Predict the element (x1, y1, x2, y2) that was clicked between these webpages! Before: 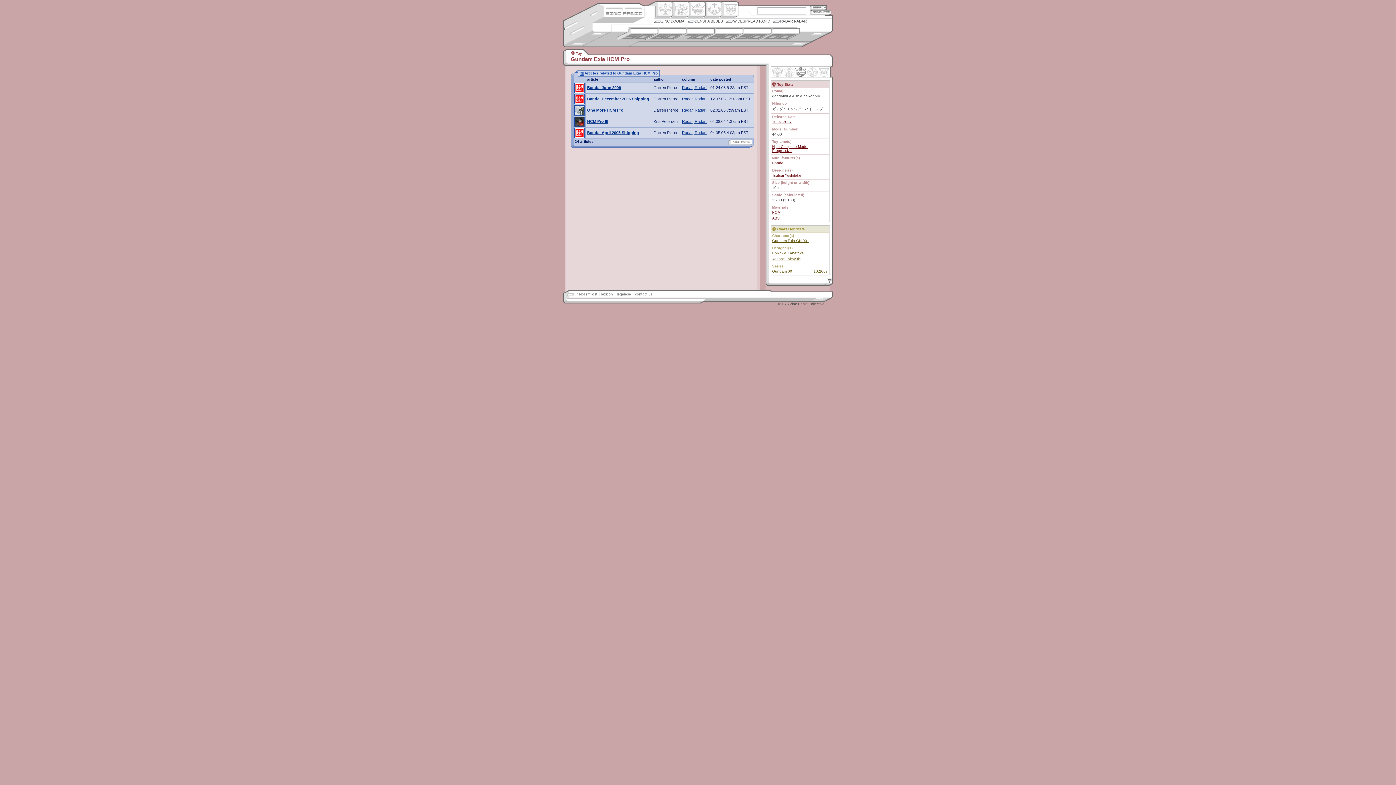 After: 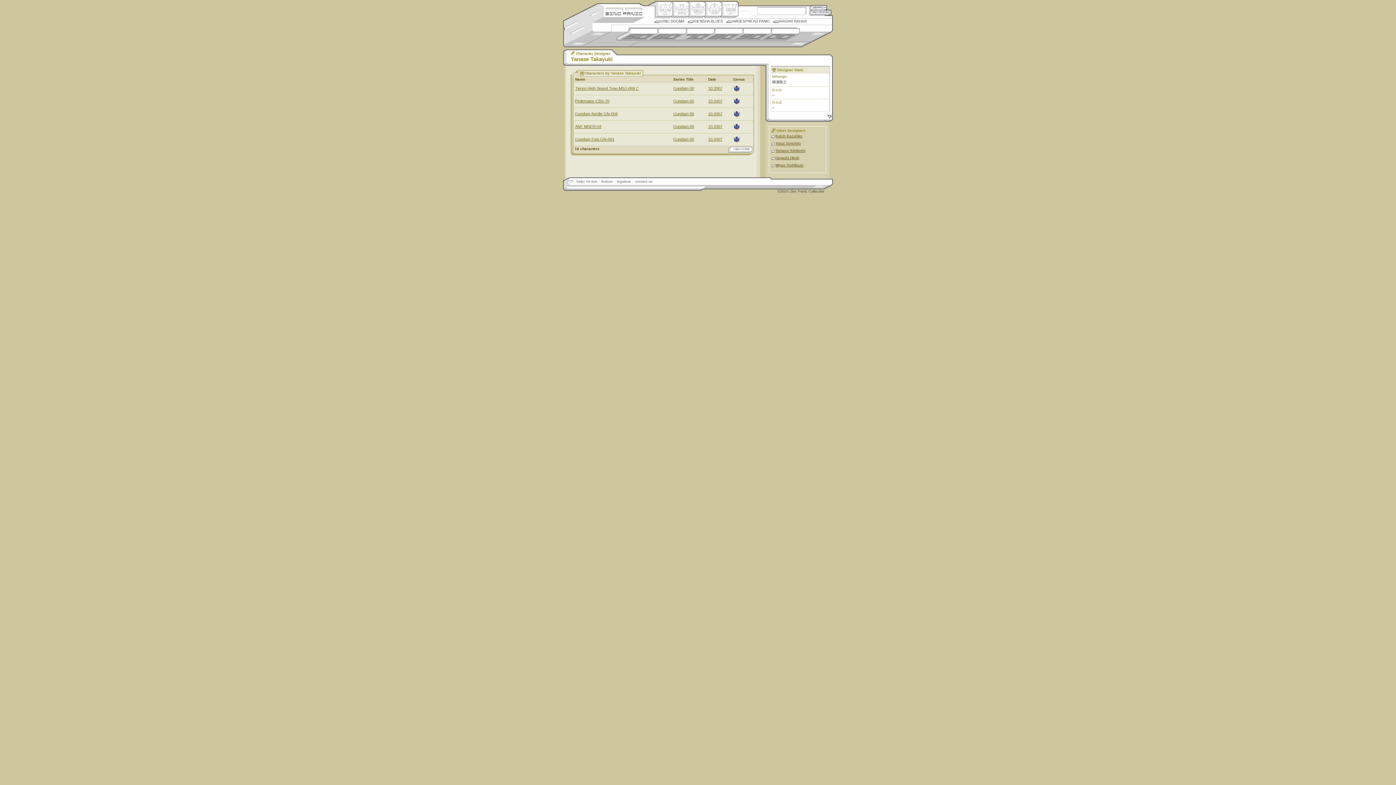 Action: label: Yanase Takayuki bbox: (772, 257, 800, 261)